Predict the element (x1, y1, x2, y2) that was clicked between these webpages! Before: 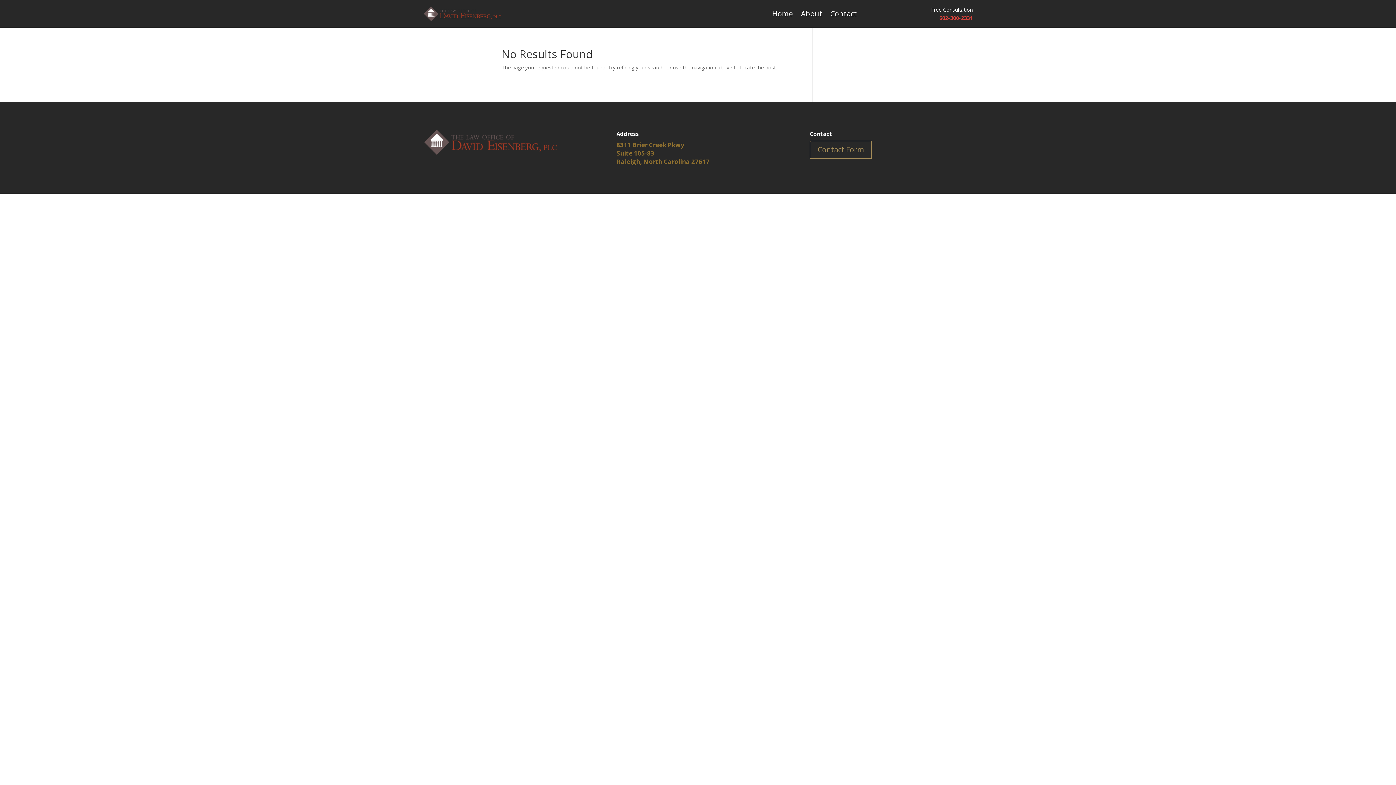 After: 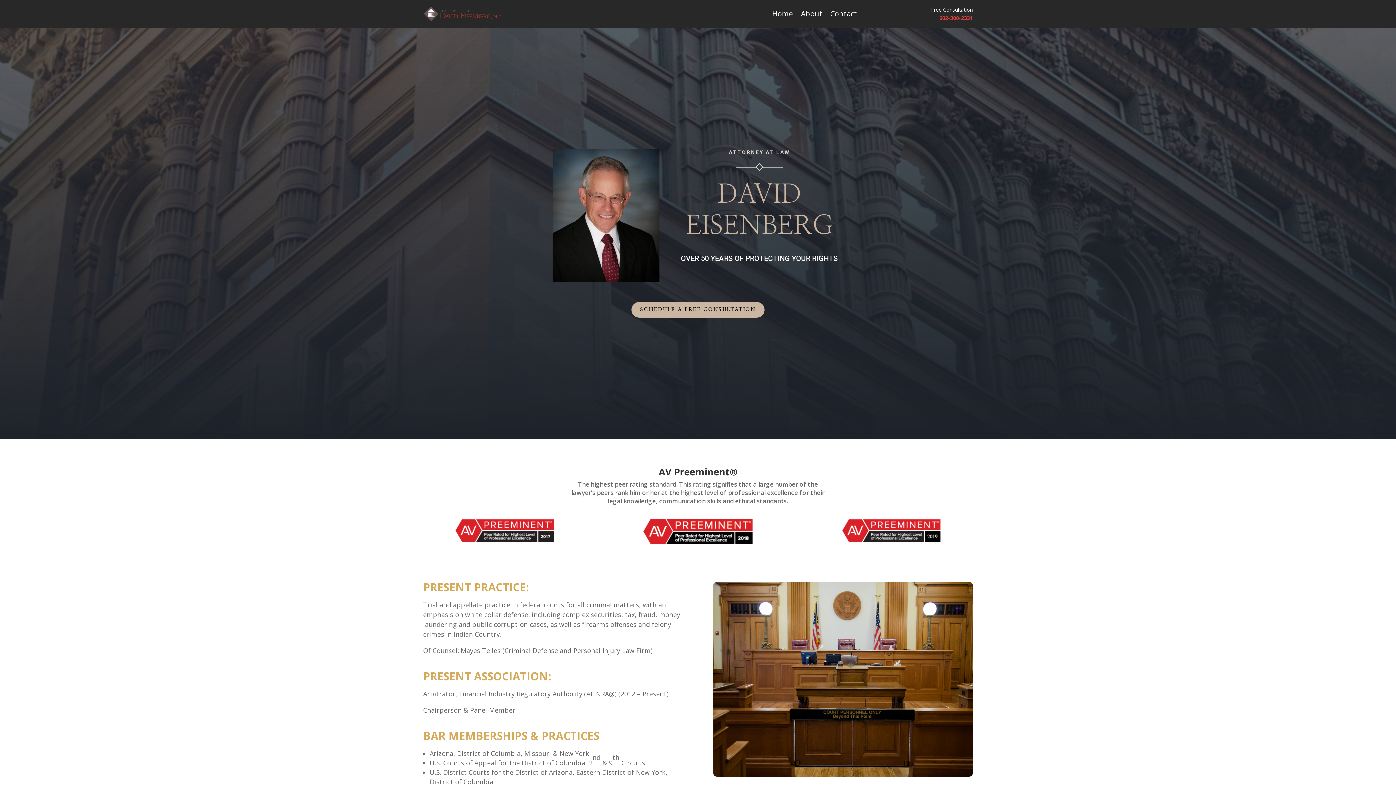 Action: label: Home bbox: (772, 11, 793, 19)